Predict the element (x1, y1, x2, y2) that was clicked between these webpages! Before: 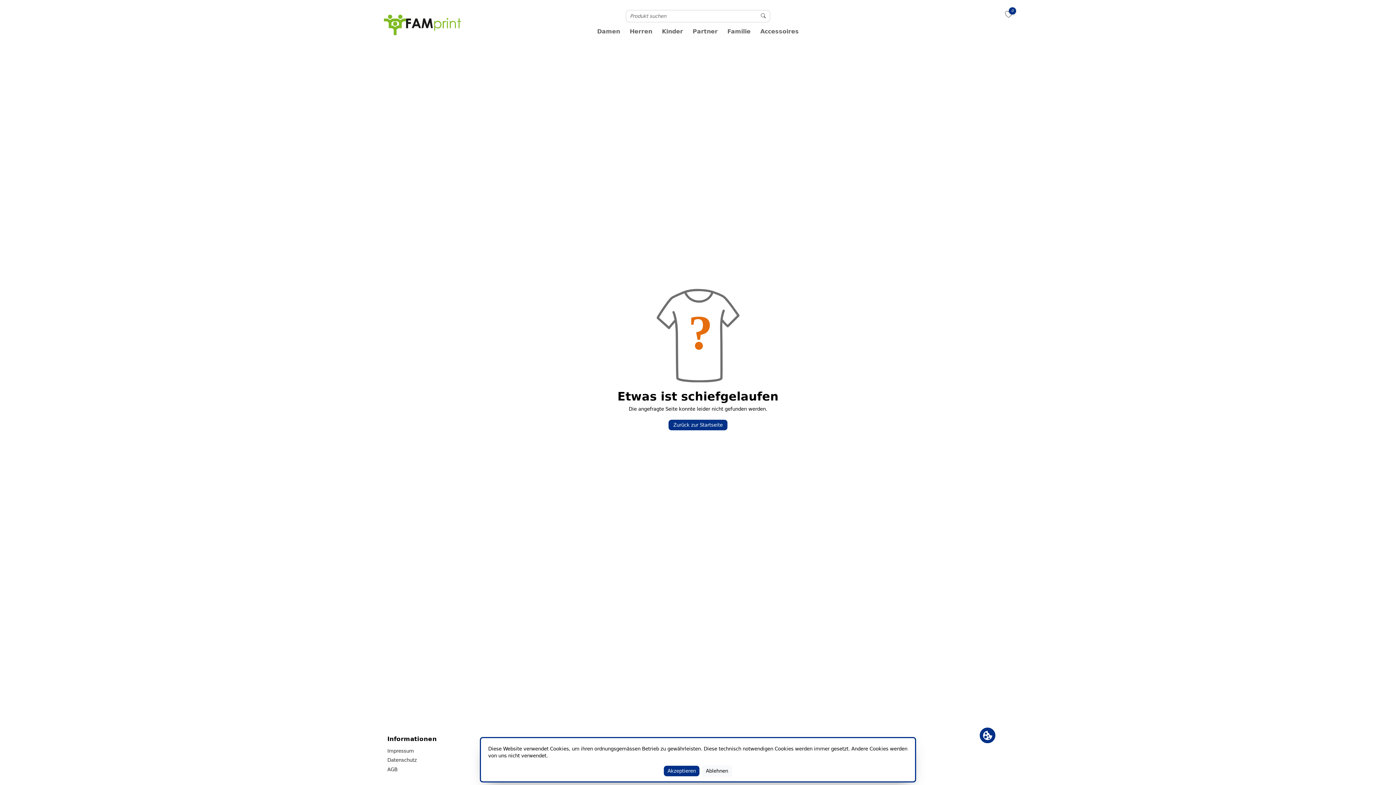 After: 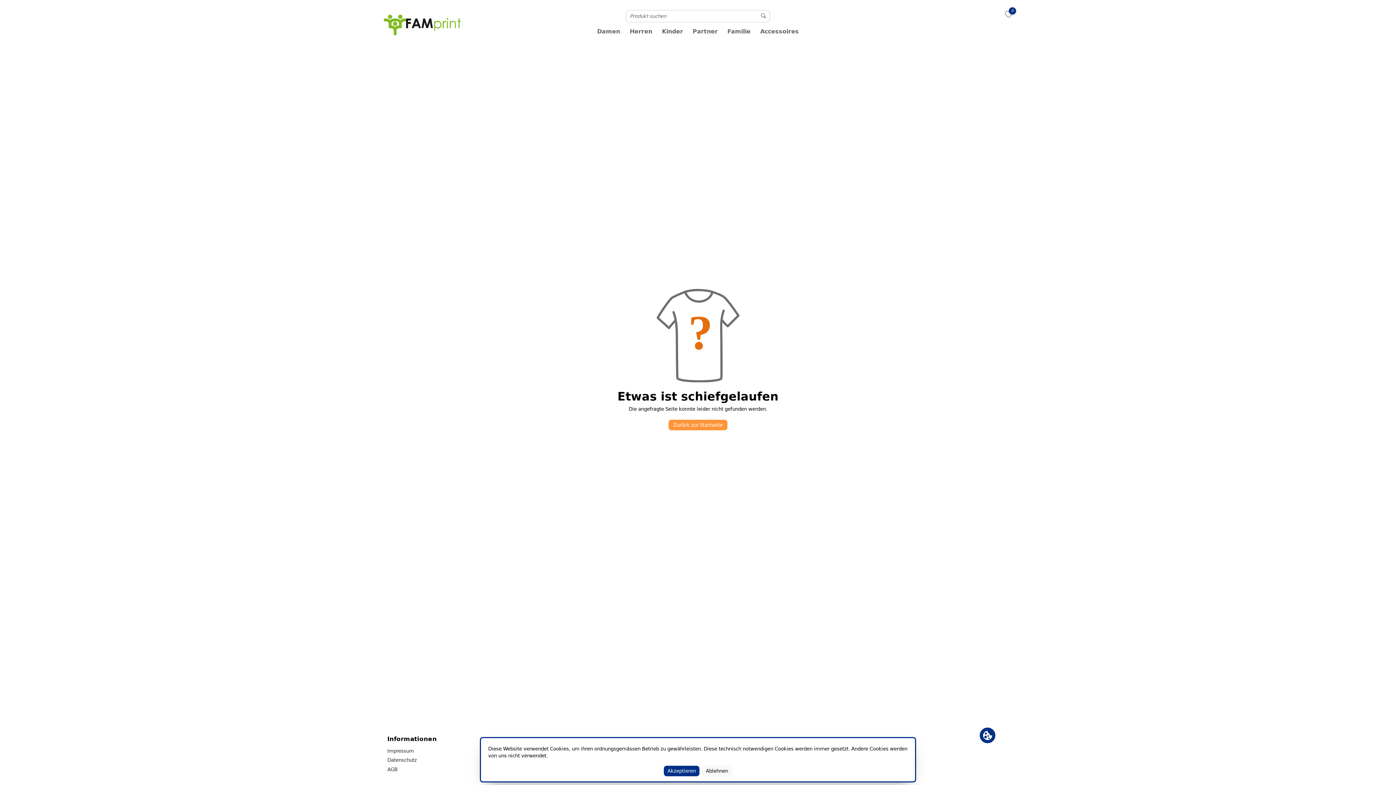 Action: bbox: (668, 420, 727, 430) label: Zurück zur Startseite